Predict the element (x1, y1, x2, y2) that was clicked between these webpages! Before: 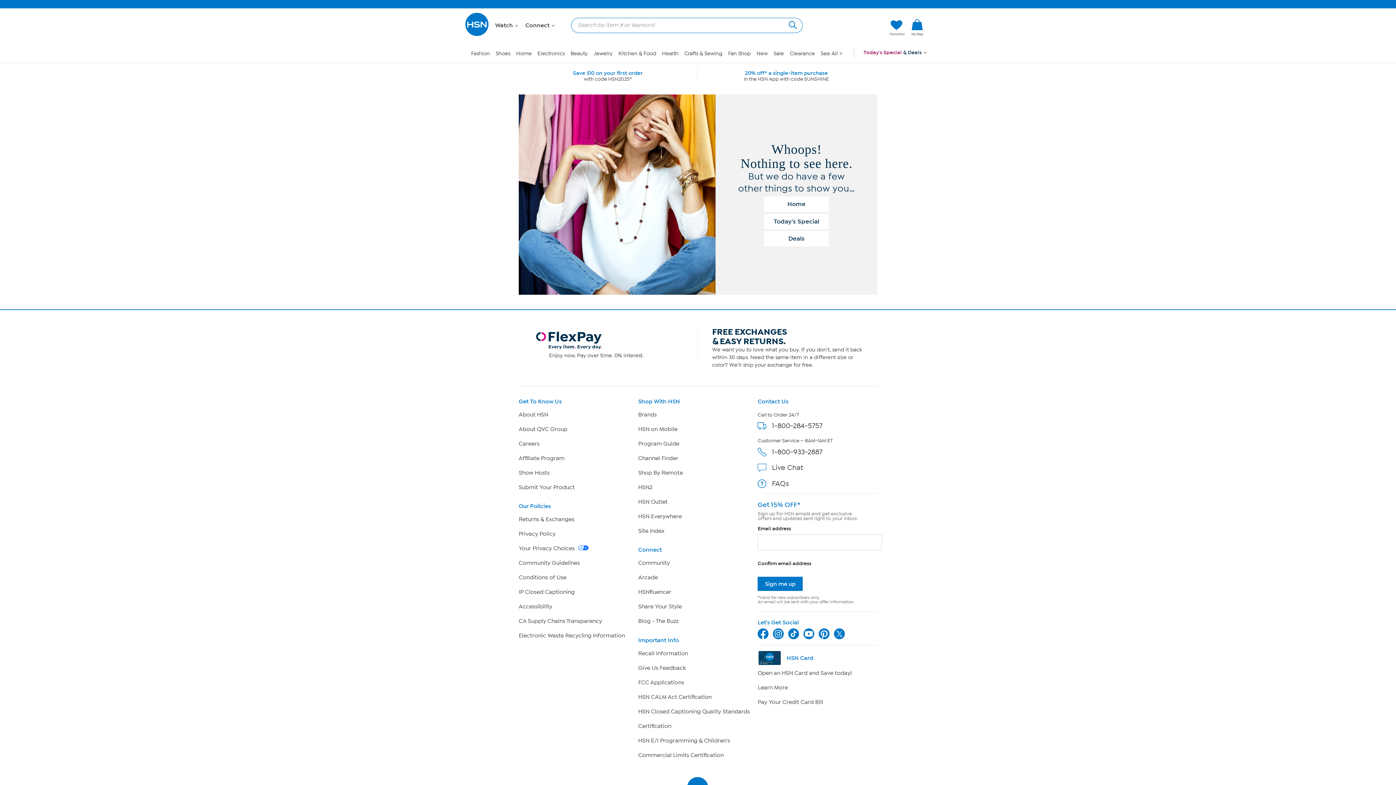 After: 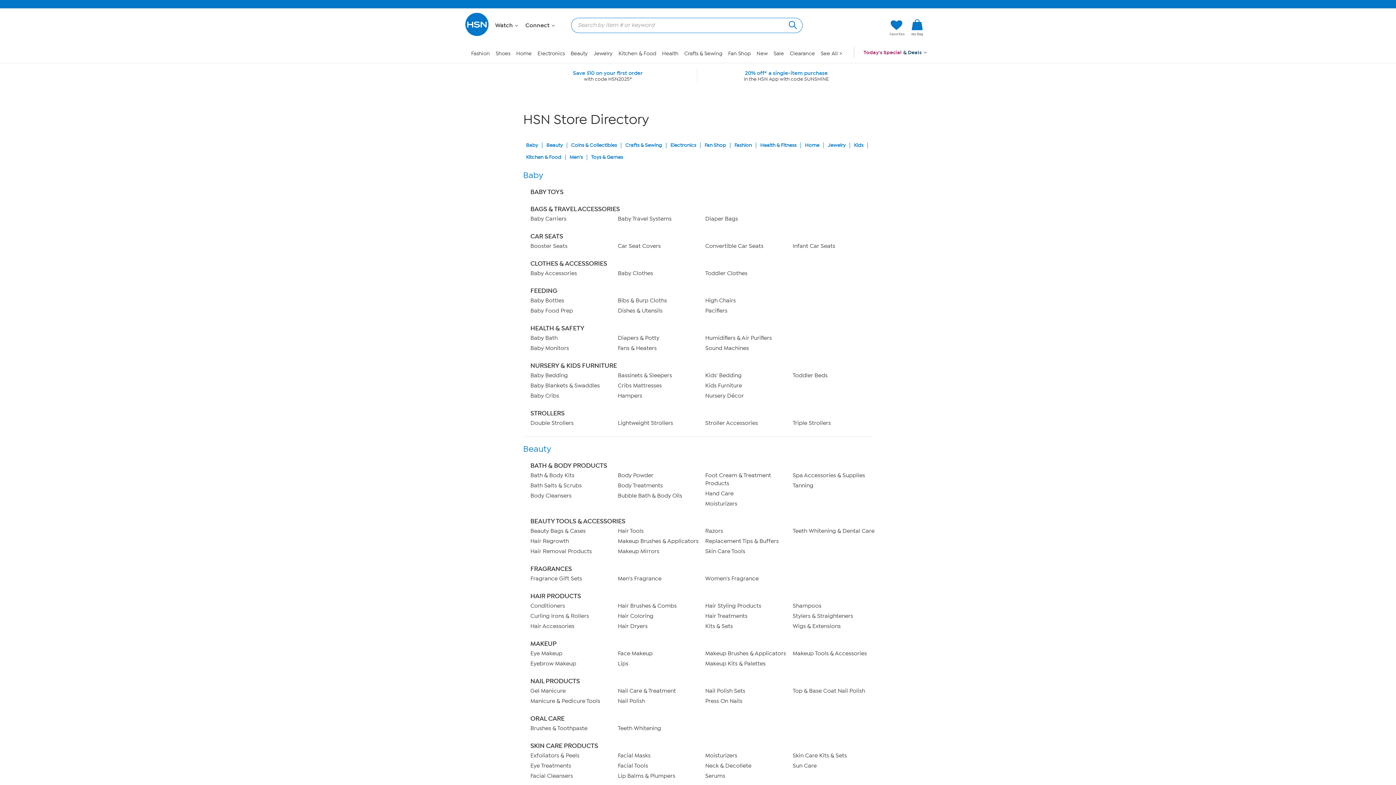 Action: bbox: (638, 527, 664, 534) label: Site Index